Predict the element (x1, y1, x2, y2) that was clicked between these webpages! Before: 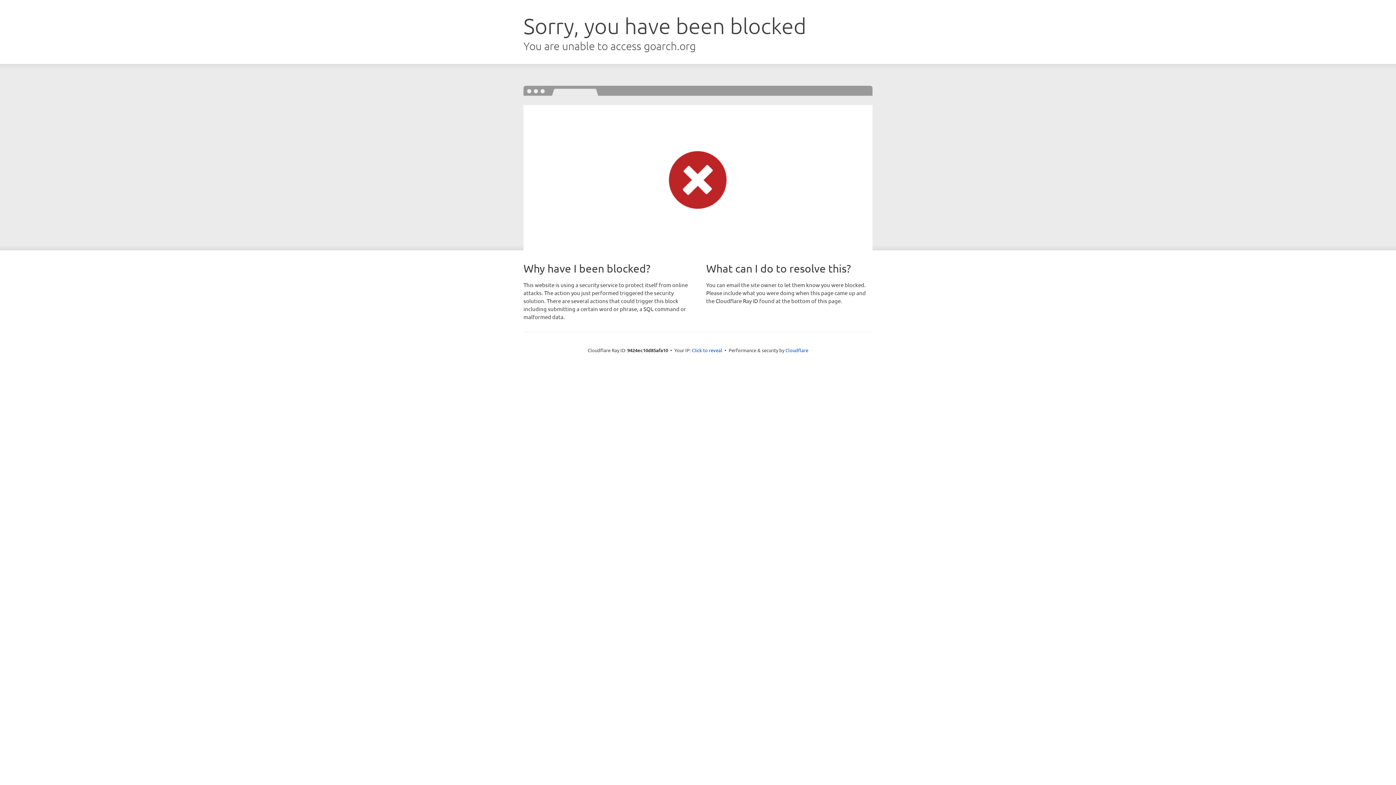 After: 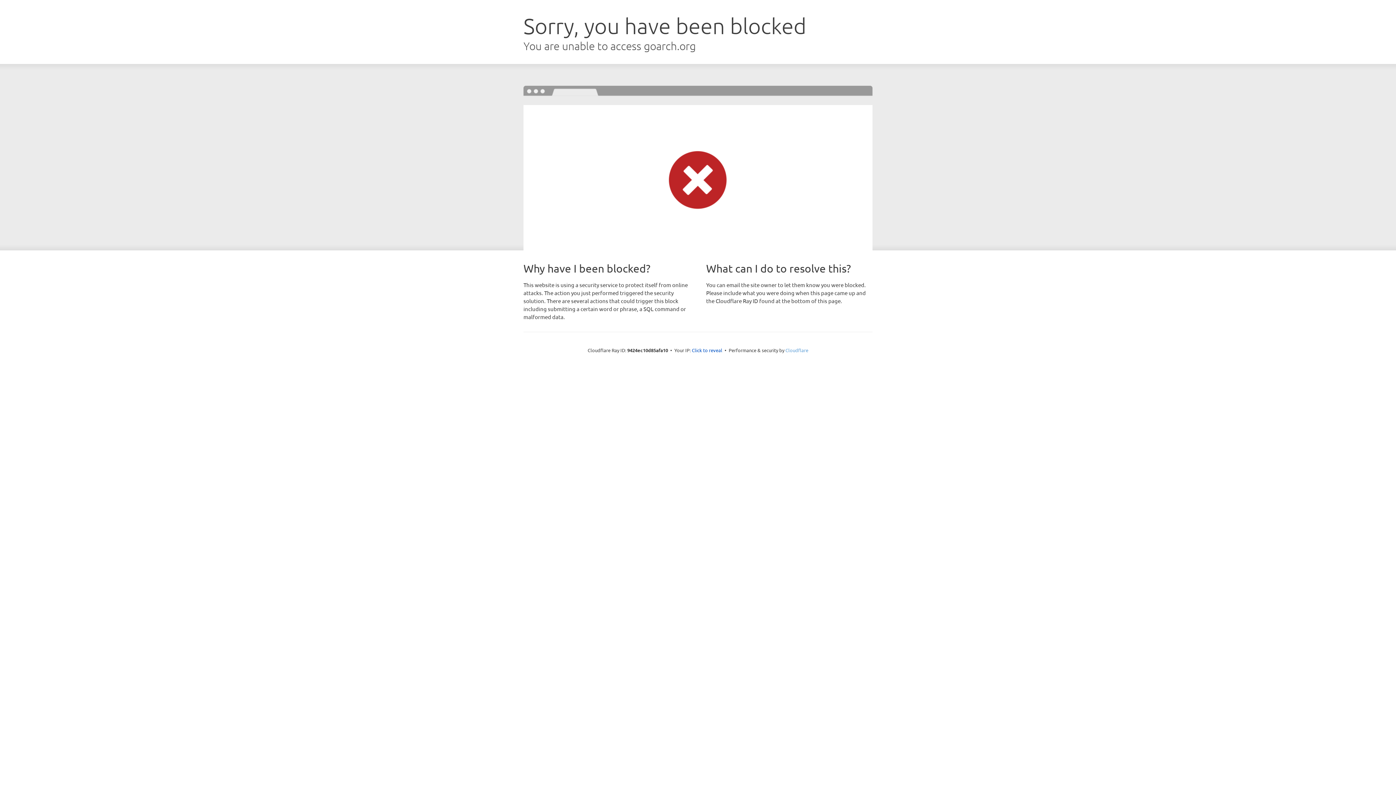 Action: bbox: (785, 347, 808, 353) label: Cloudflare